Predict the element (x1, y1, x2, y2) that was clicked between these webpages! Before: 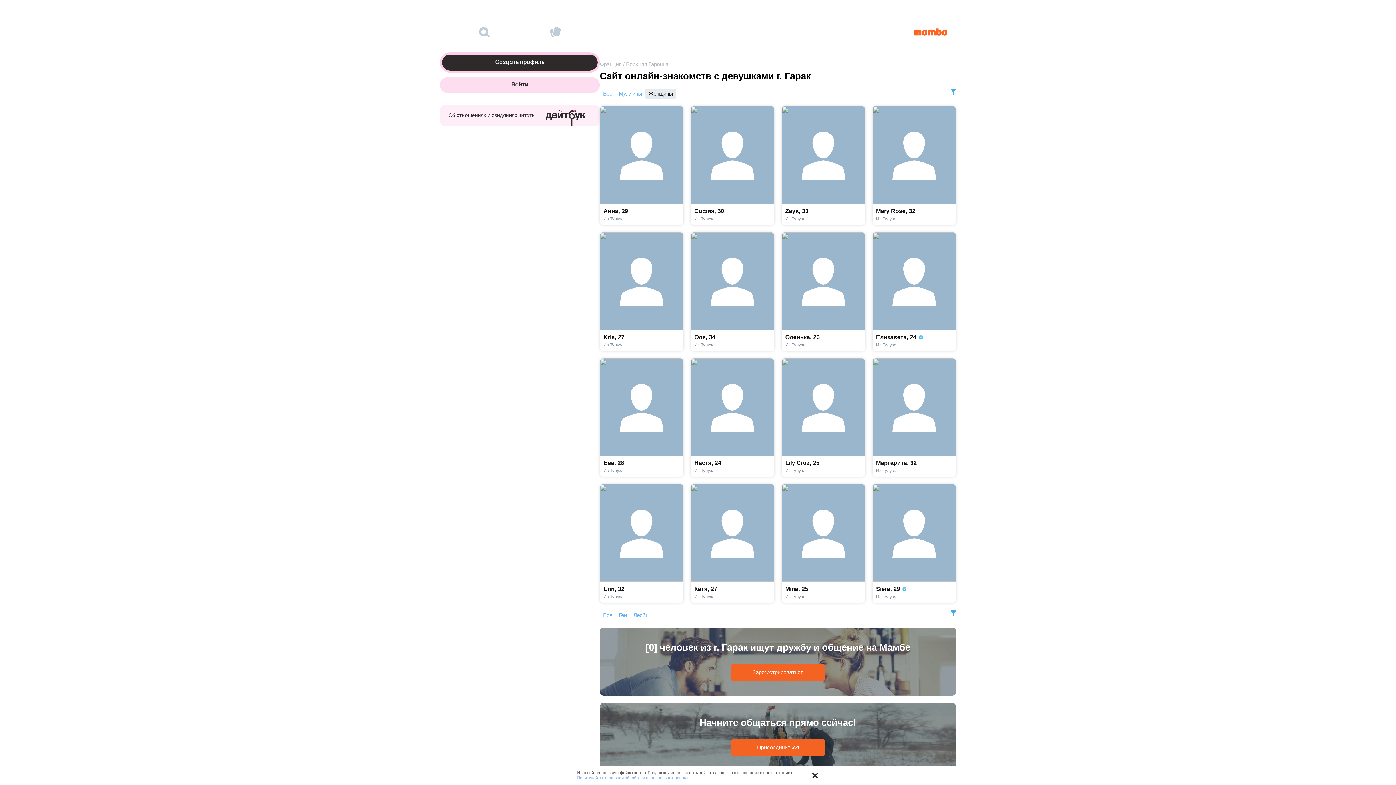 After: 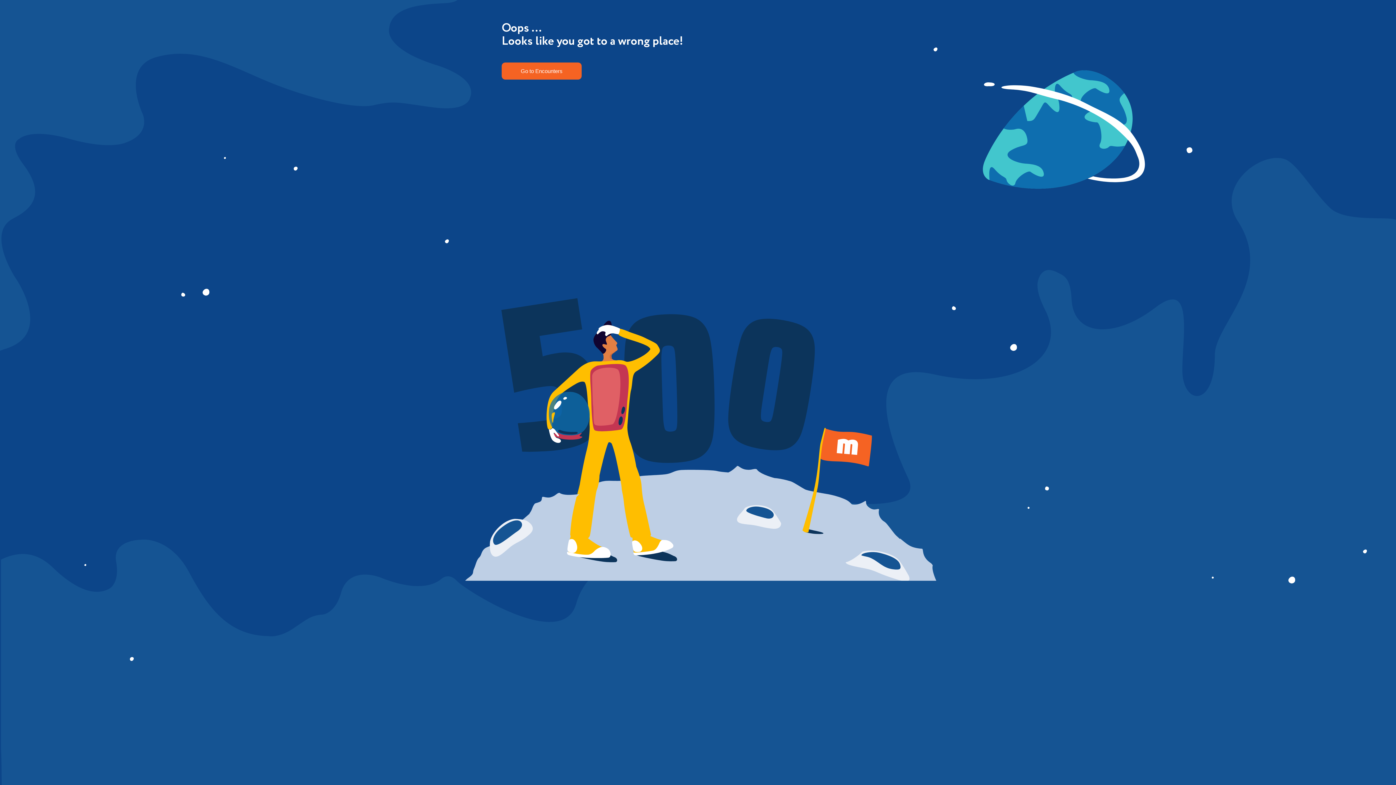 Action: label: Присоединиться bbox: (730, 739, 825, 756)